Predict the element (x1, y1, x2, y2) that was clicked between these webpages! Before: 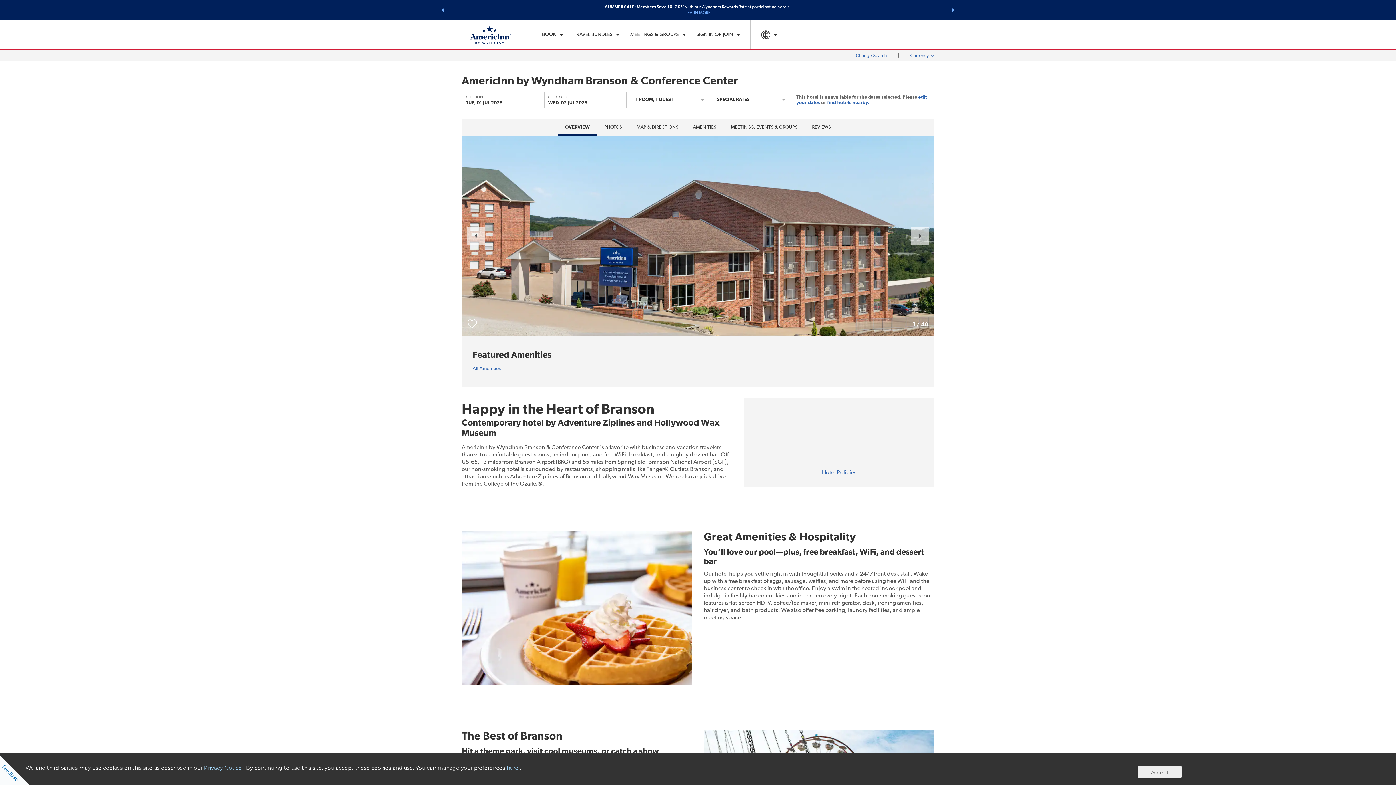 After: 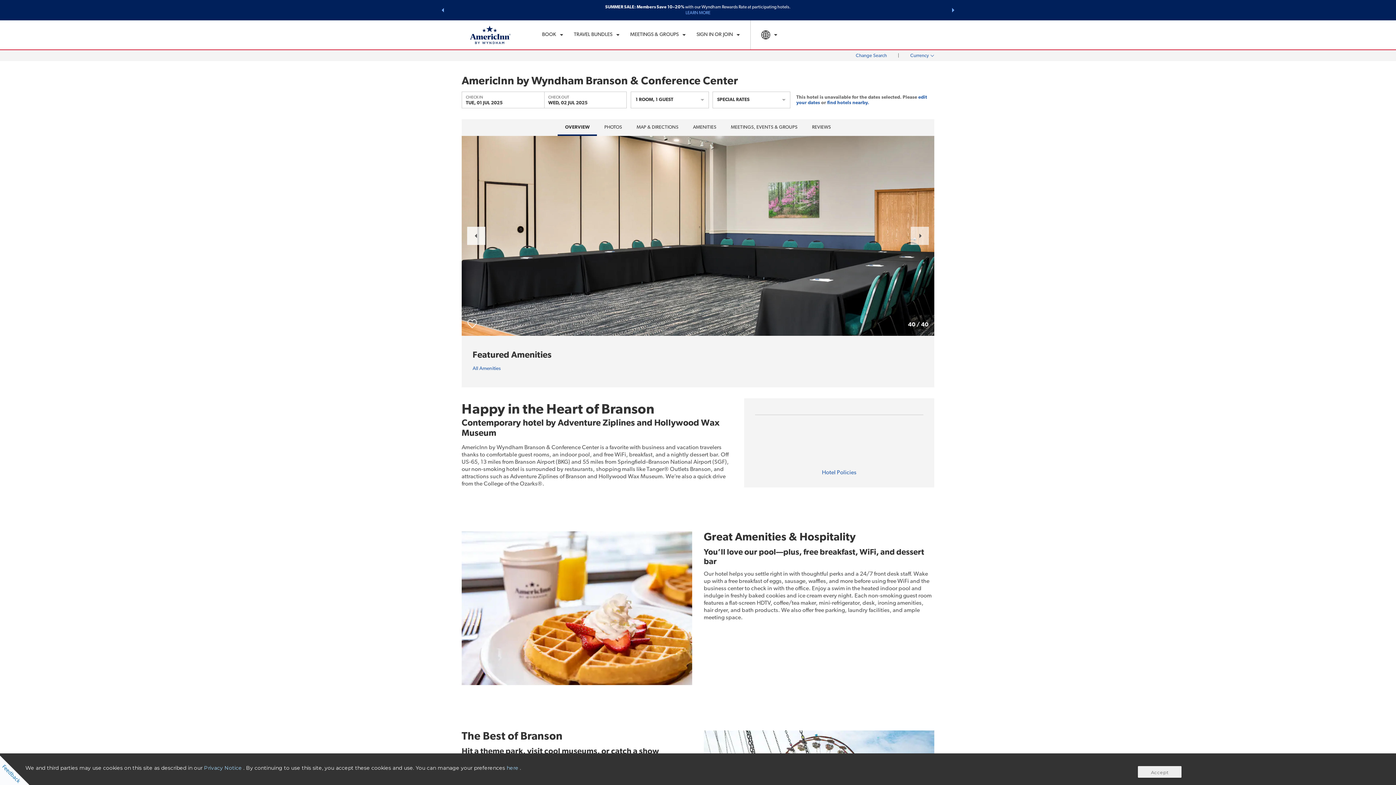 Action: bbox: (467, 226, 485, 245) label: Previous Slide